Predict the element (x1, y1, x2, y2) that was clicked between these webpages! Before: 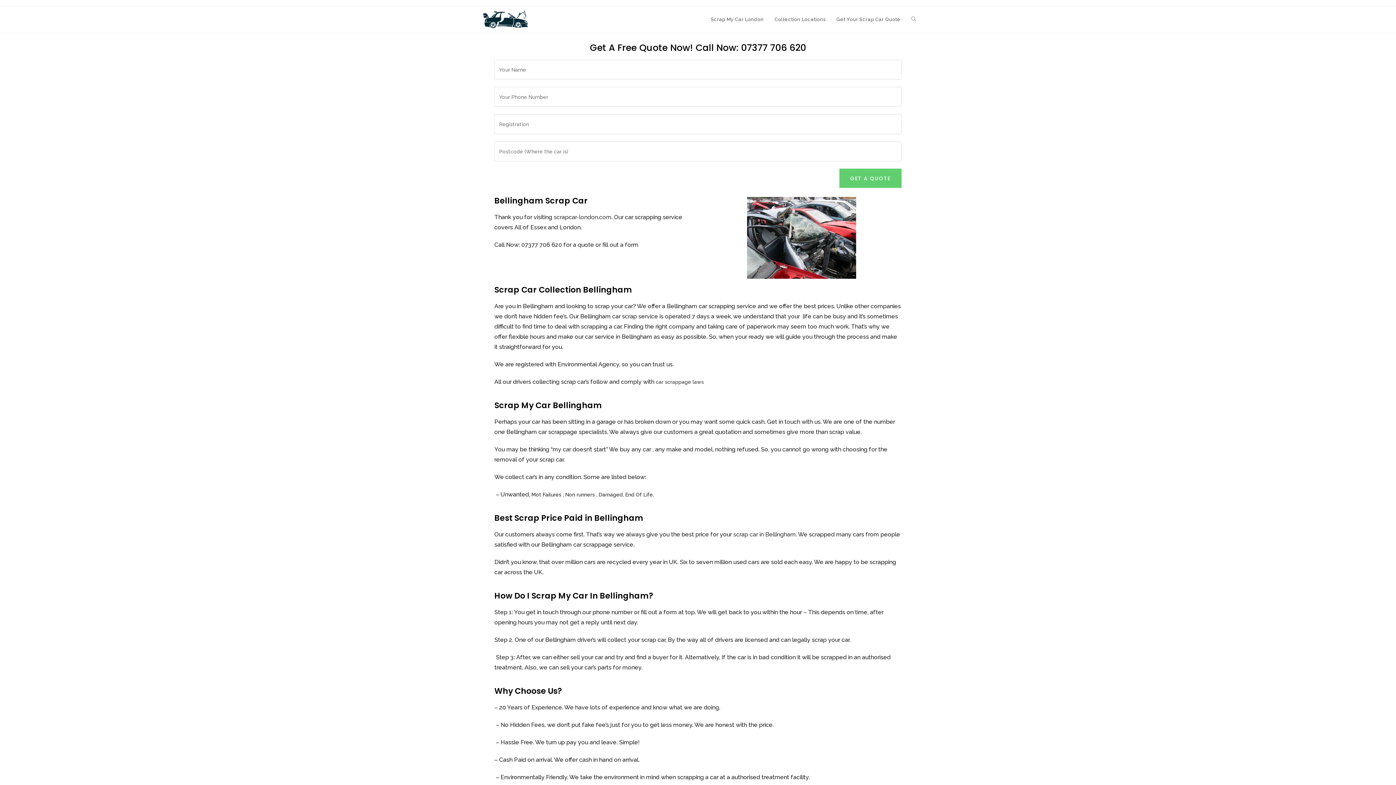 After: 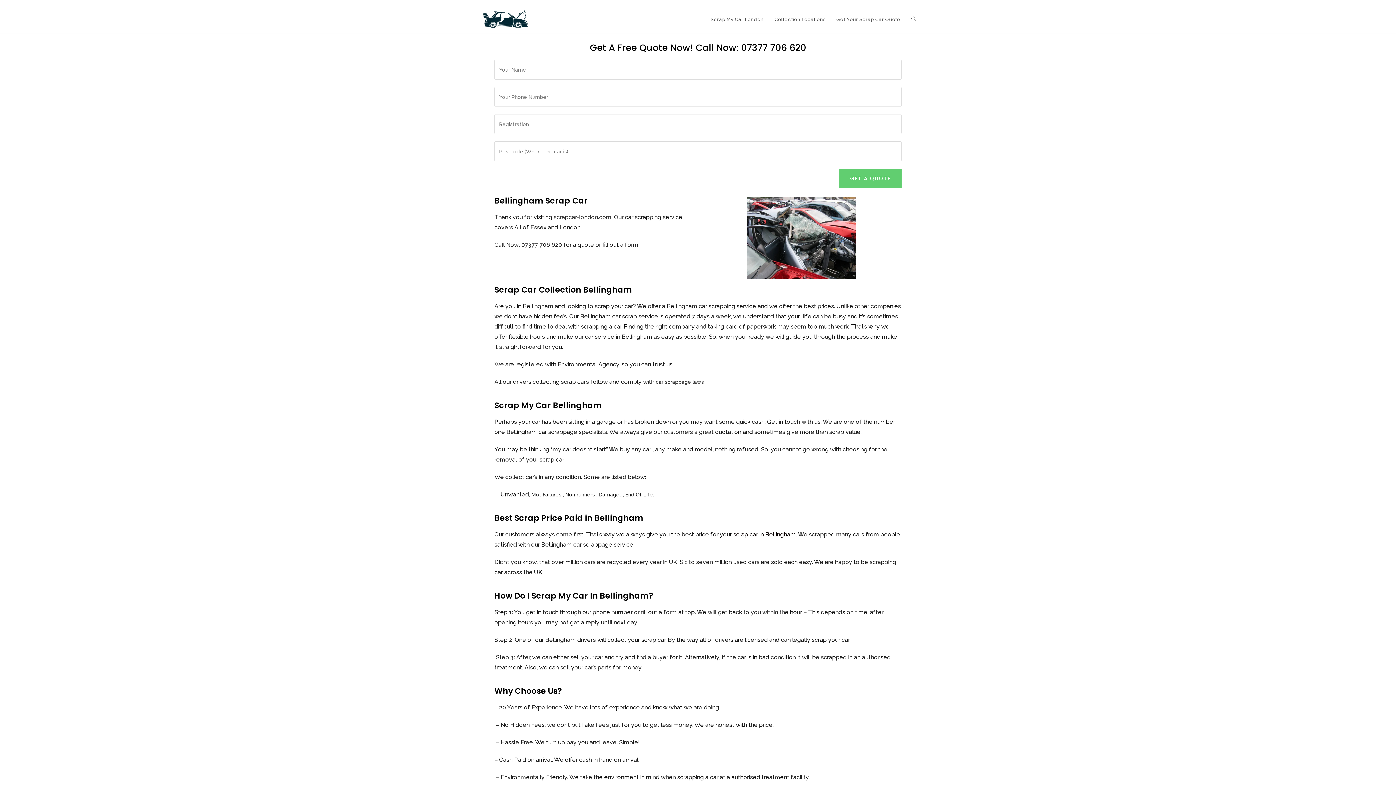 Action: label: scrap car in Bellingham bbox: (733, 531, 796, 538)